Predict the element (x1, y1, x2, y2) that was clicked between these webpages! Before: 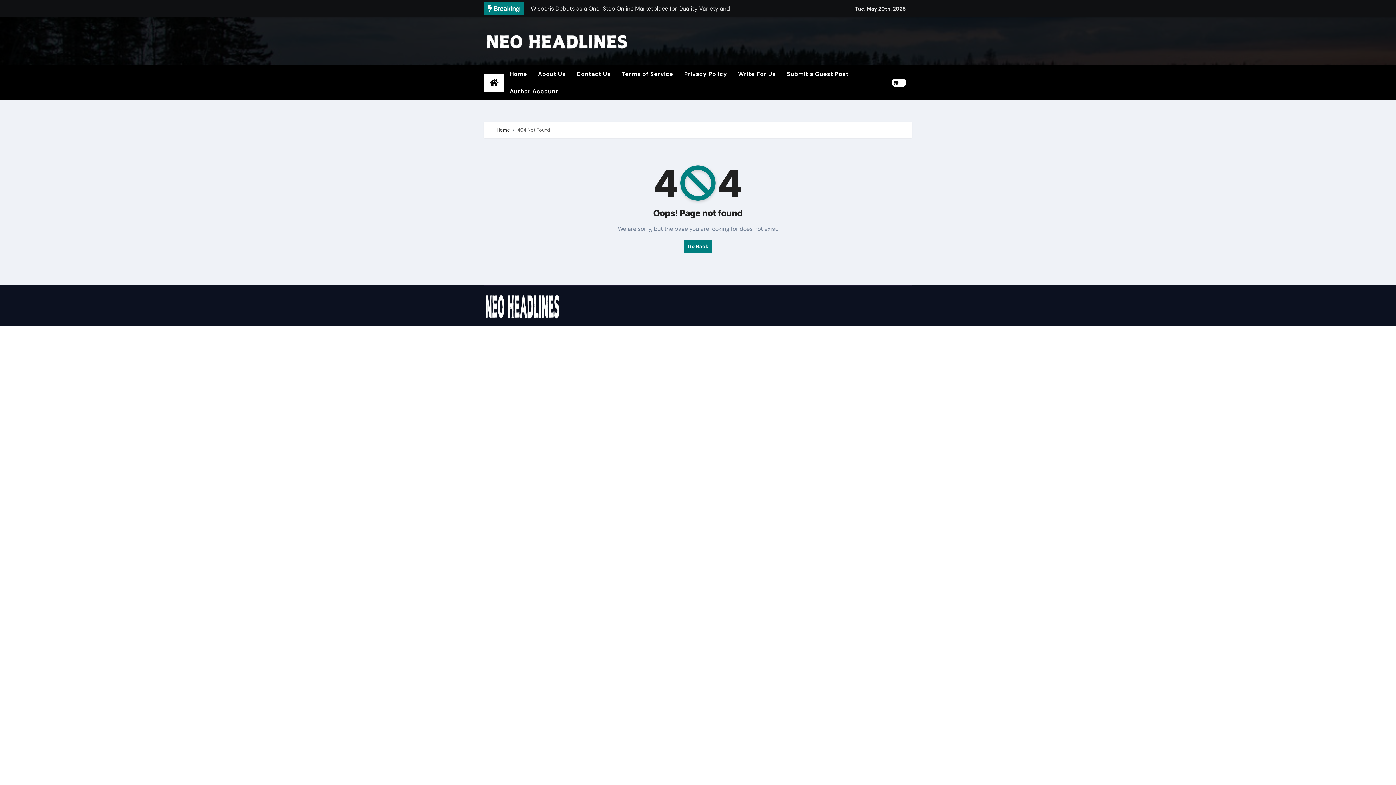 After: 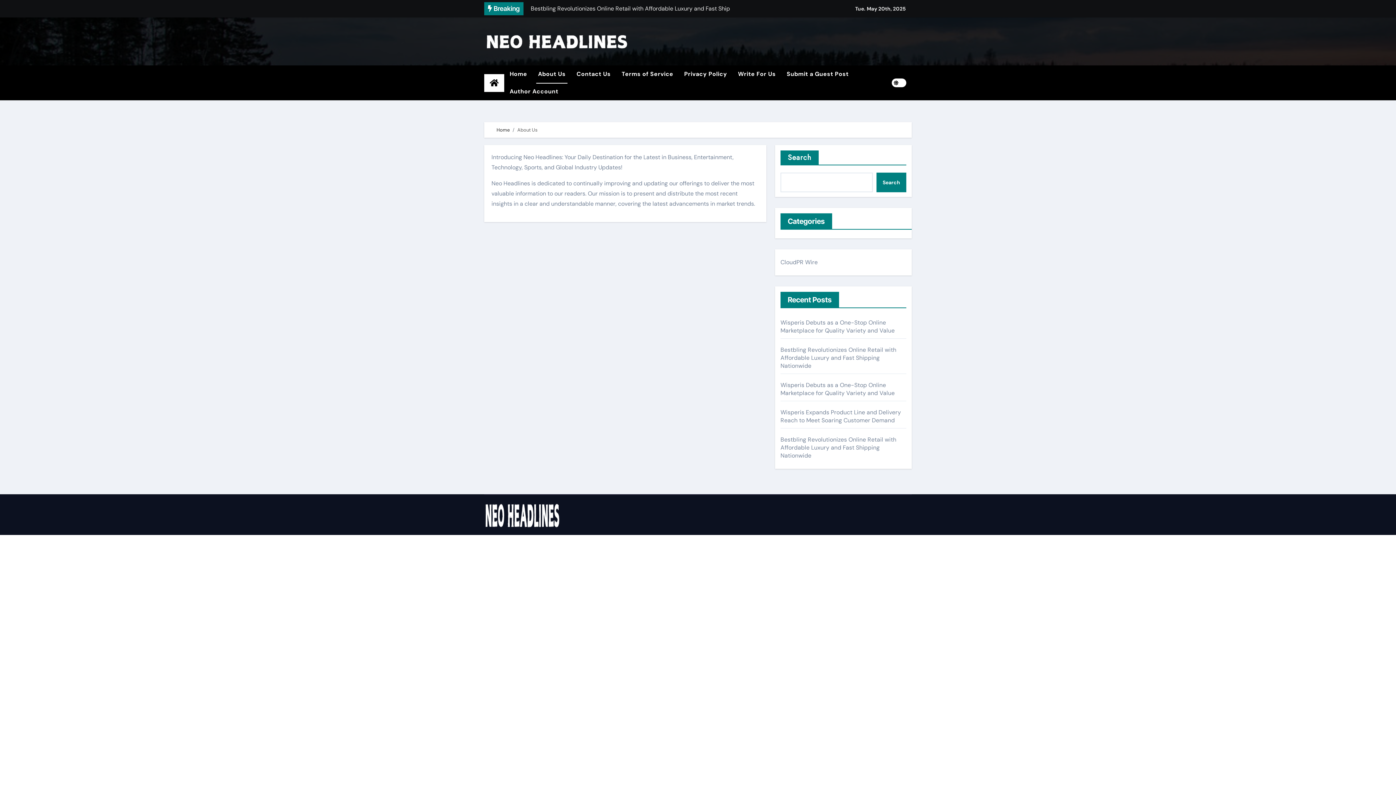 Action: bbox: (532, 65, 571, 82) label: About Us